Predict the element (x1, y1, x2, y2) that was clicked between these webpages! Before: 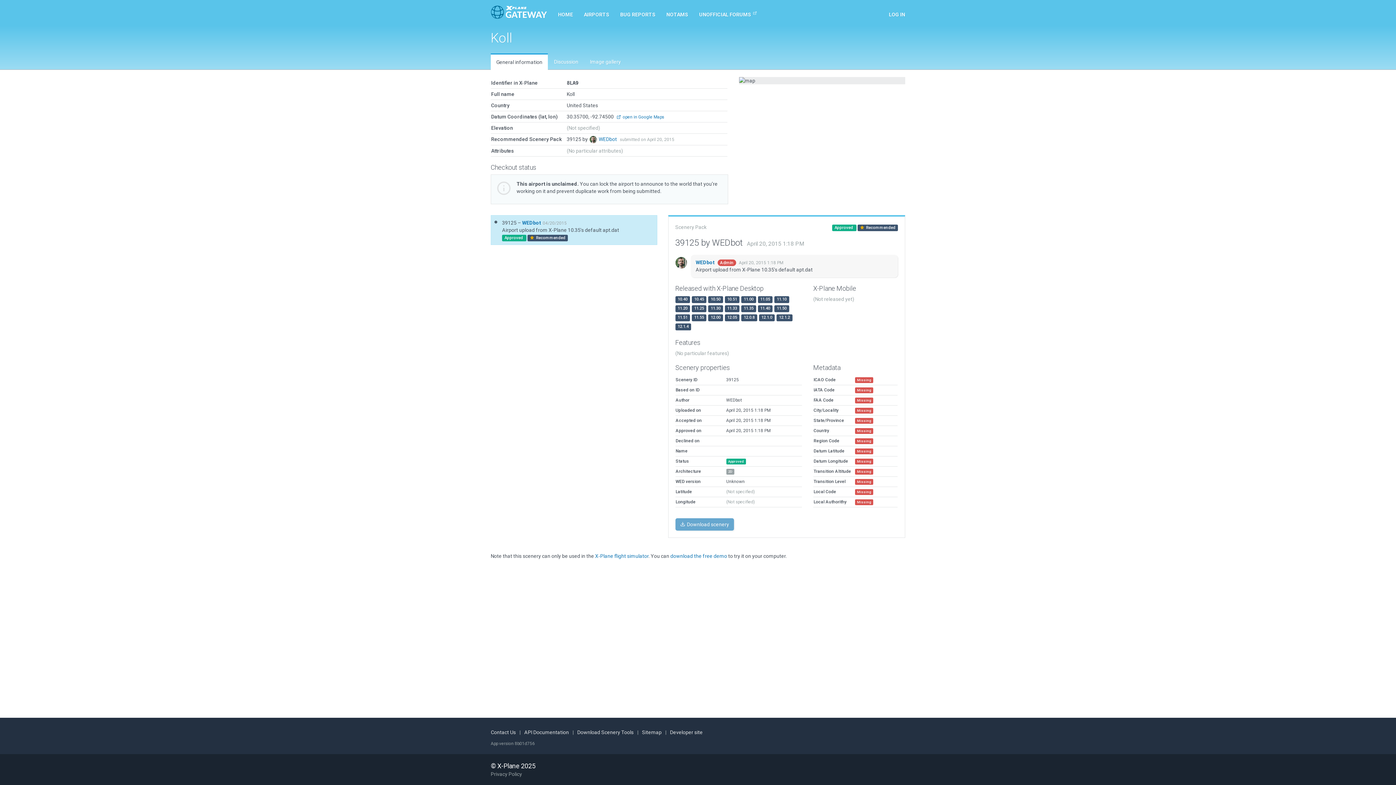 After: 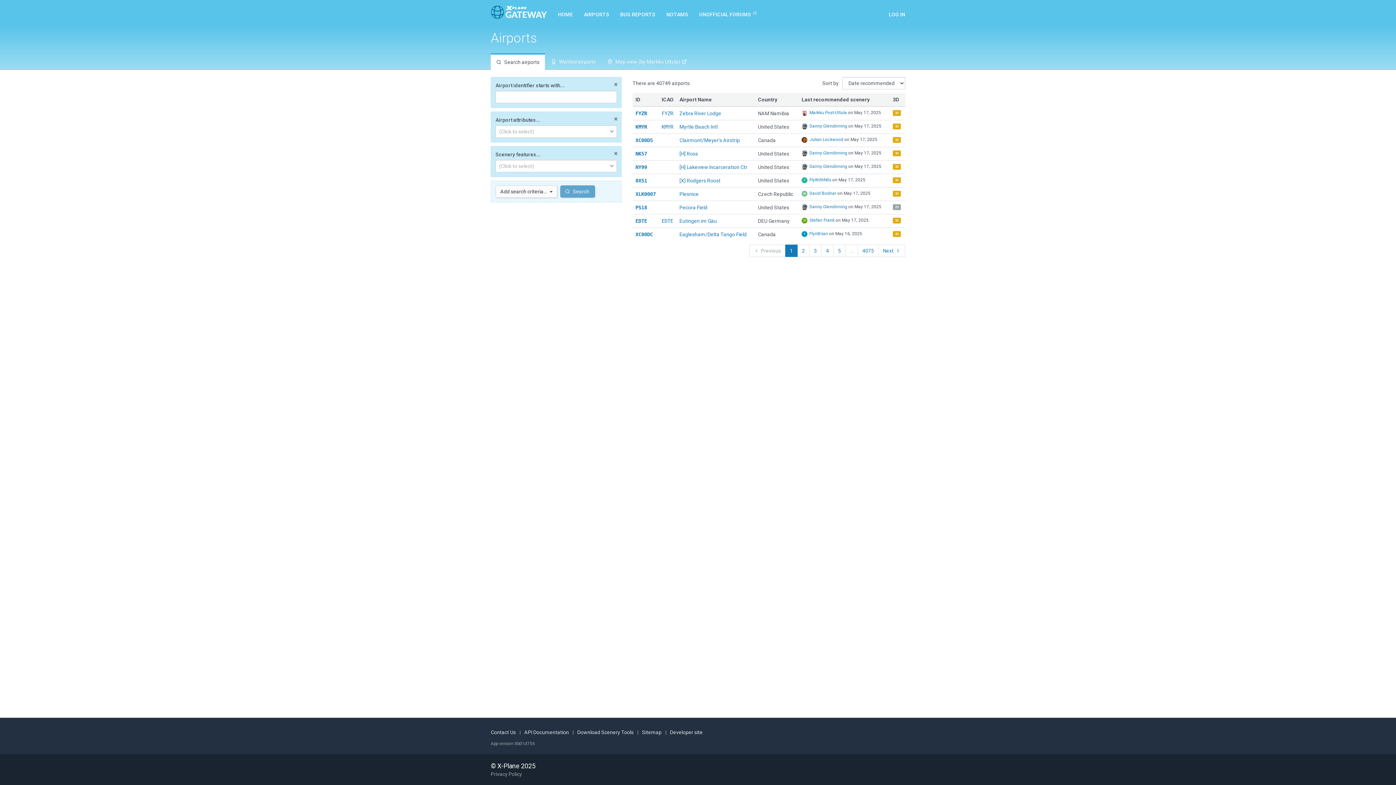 Action: bbox: (578, 0, 614, 25) label: AIRPORTS